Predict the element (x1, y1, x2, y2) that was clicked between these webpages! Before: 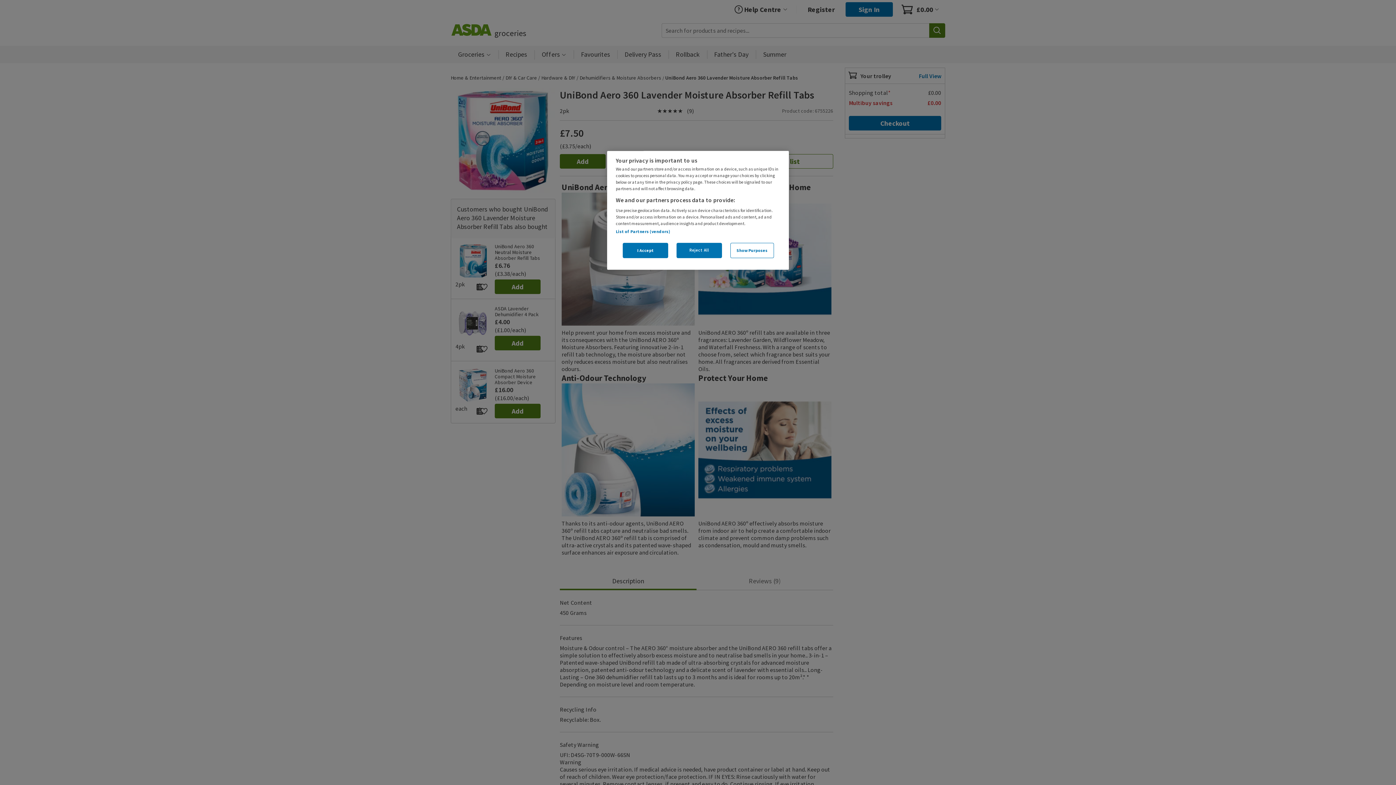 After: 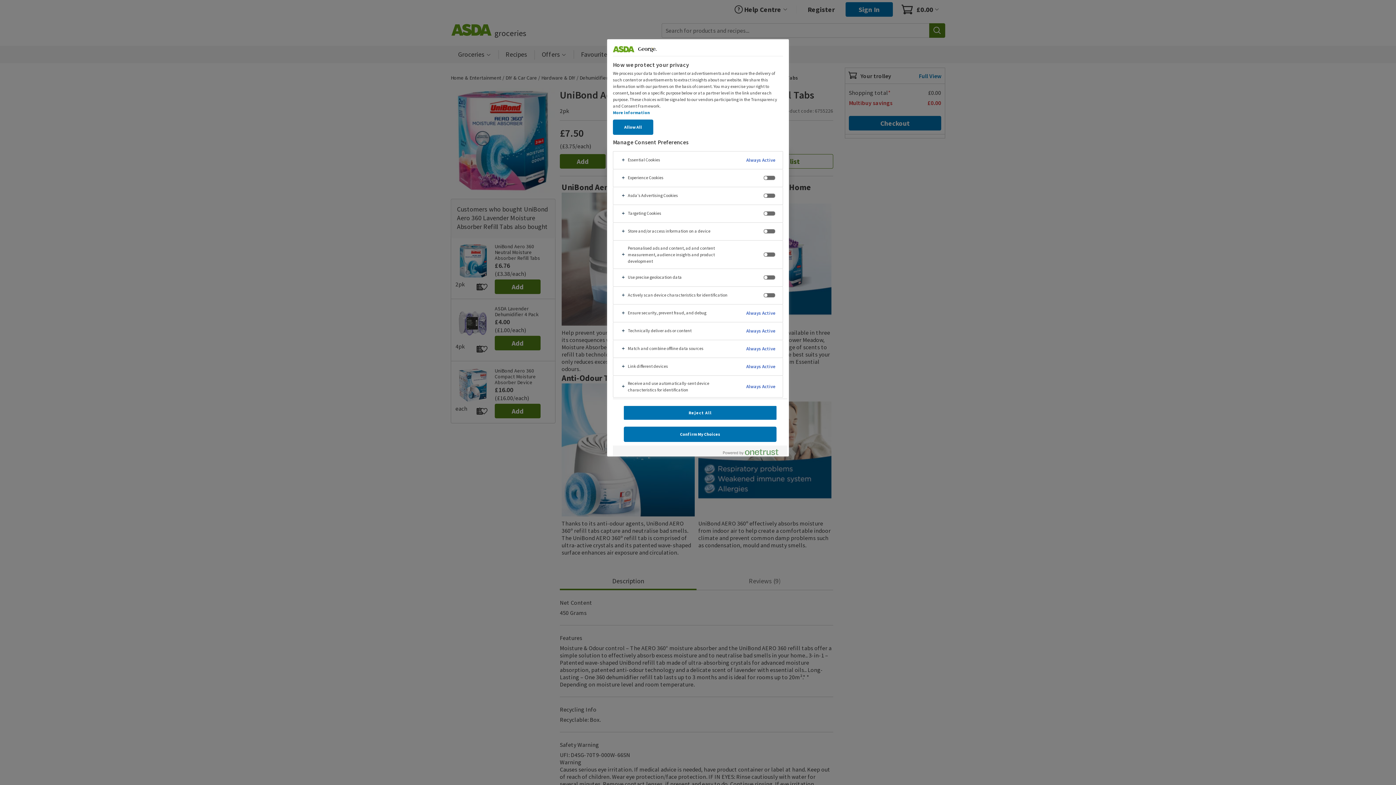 Action: label: Show Purposes bbox: (730, 242, 774, 258)